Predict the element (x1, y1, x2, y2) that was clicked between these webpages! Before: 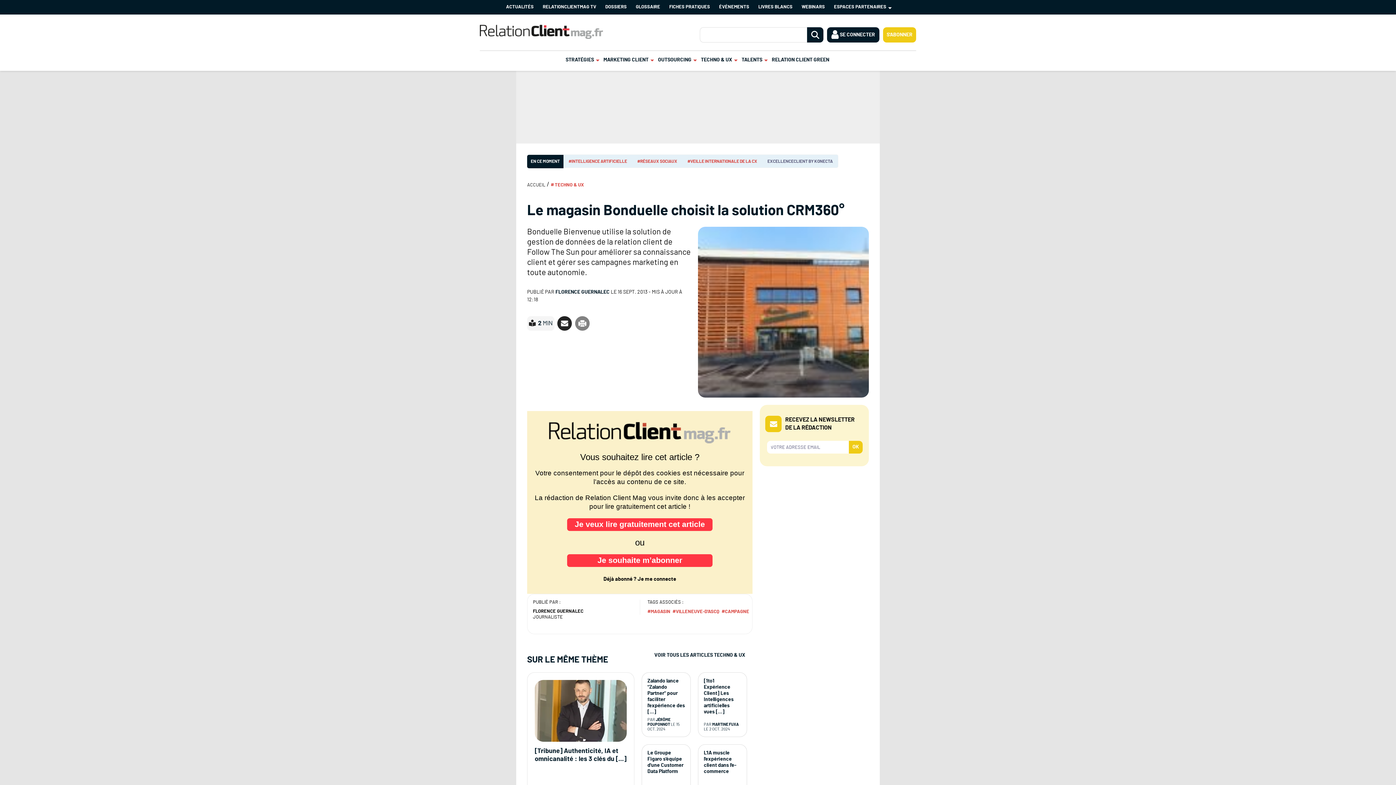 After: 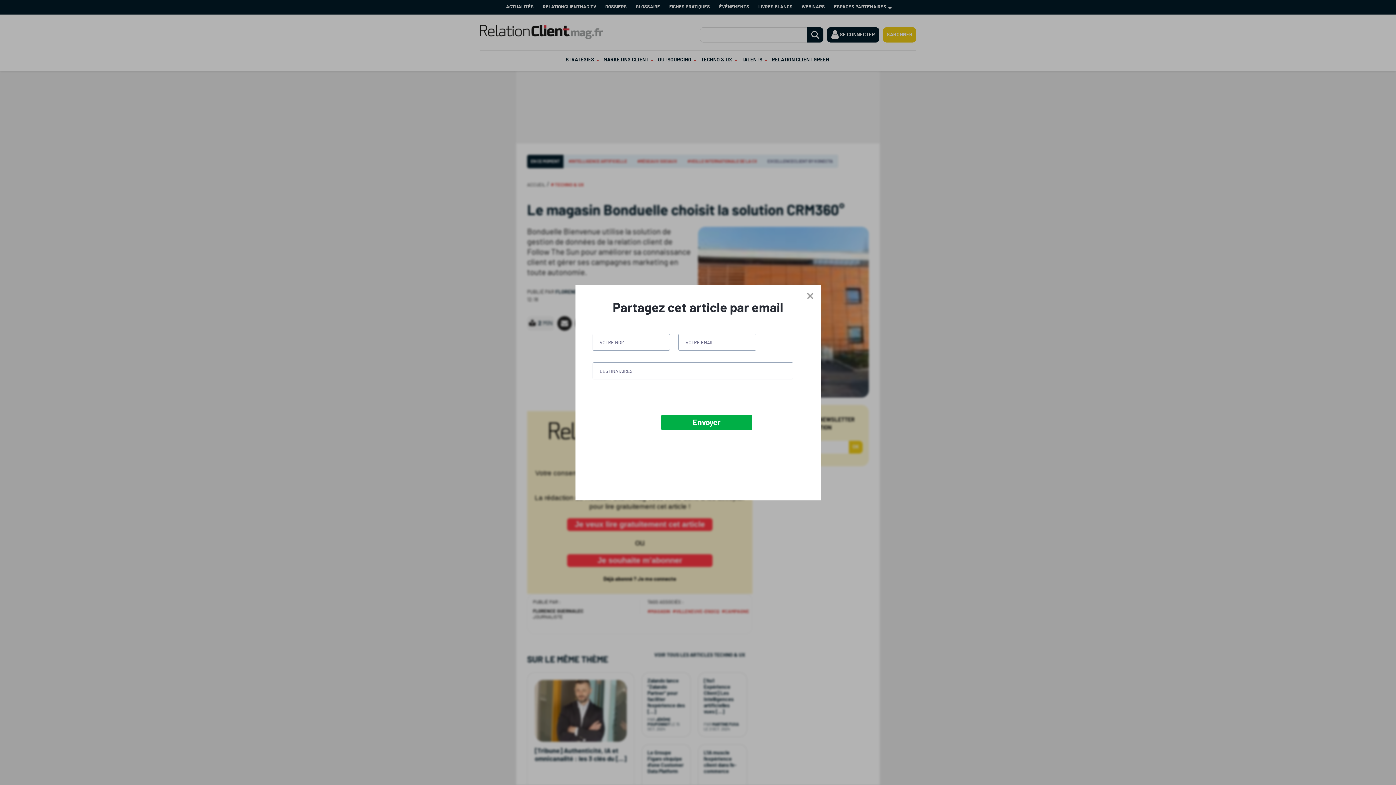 Action: bbox: (557, 316, 572, 330)